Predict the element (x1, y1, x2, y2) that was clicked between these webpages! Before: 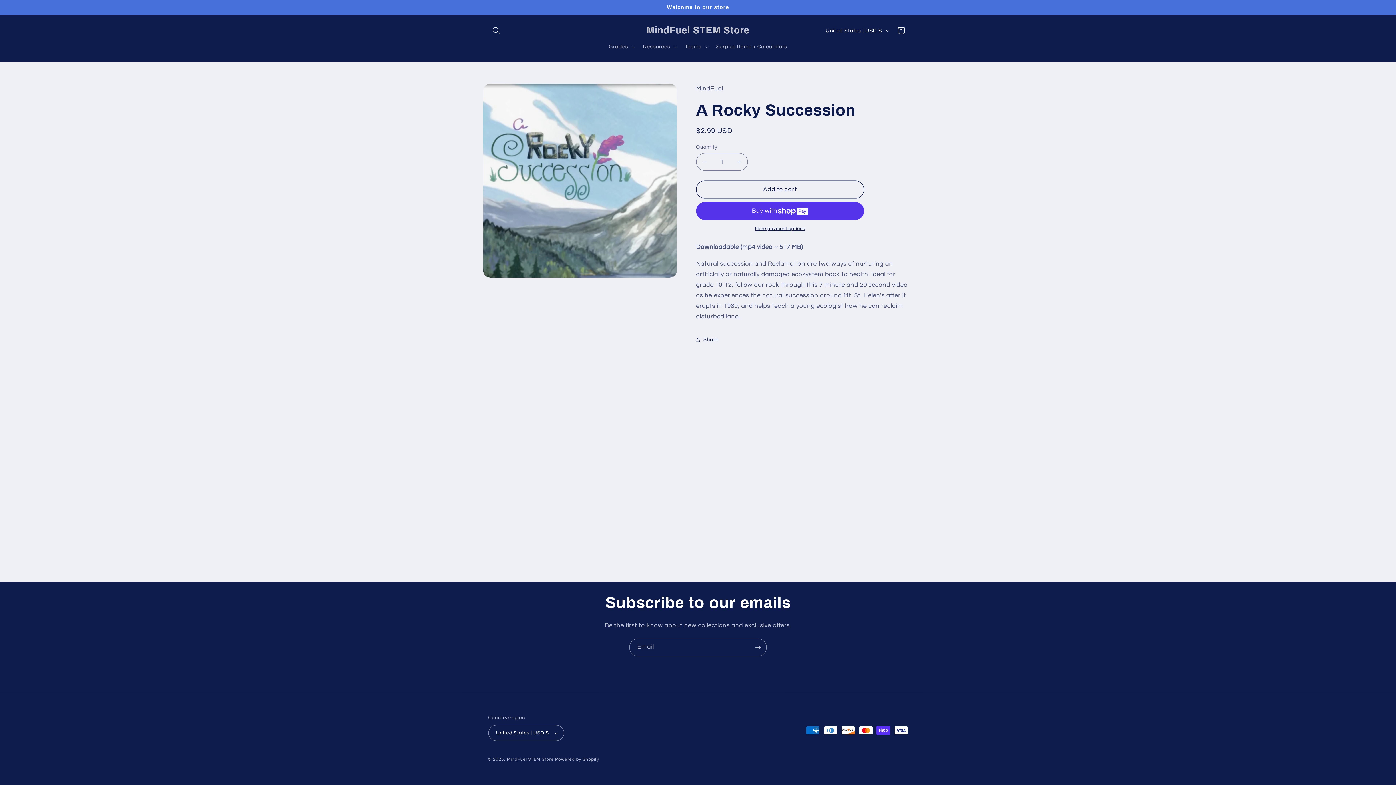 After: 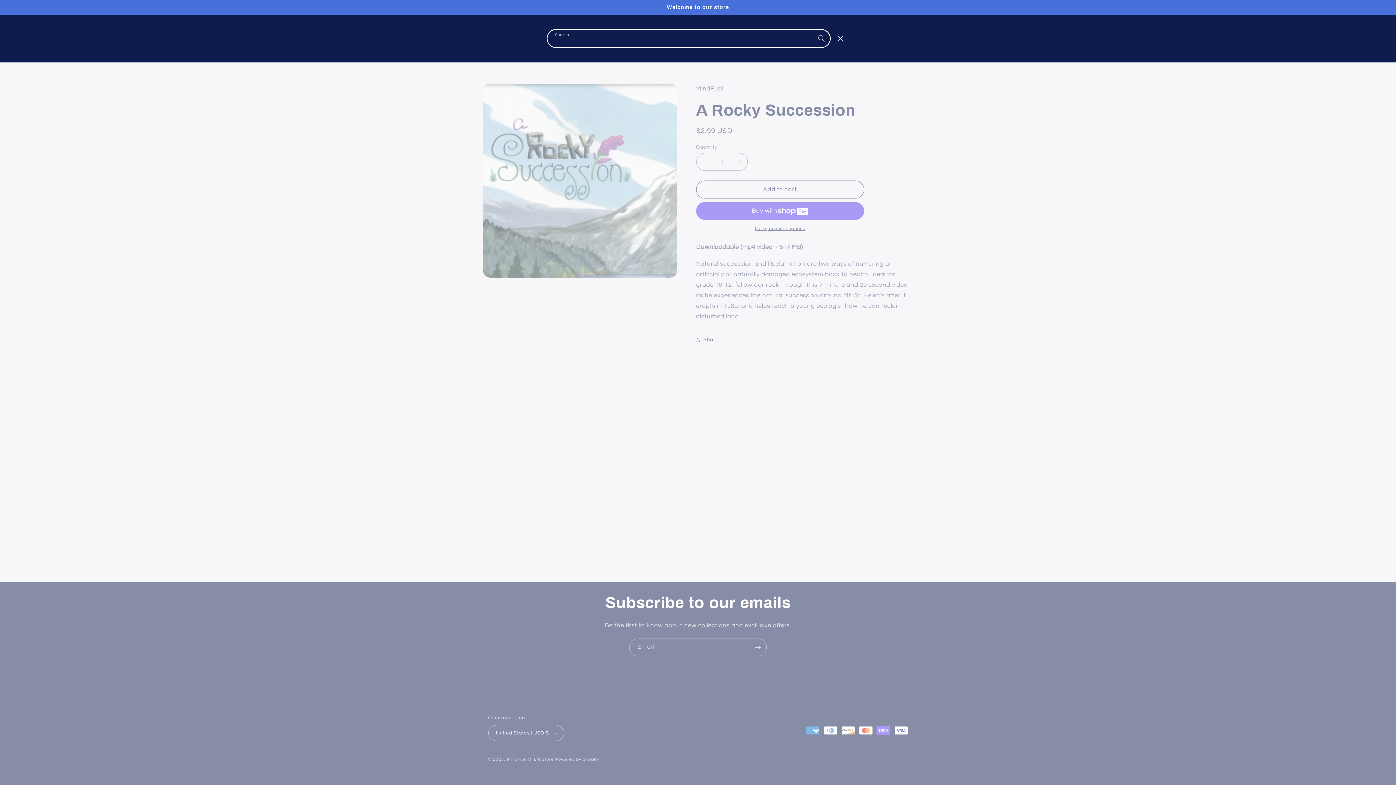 Action: label: Search bbox: (488, 22, 504, 38)